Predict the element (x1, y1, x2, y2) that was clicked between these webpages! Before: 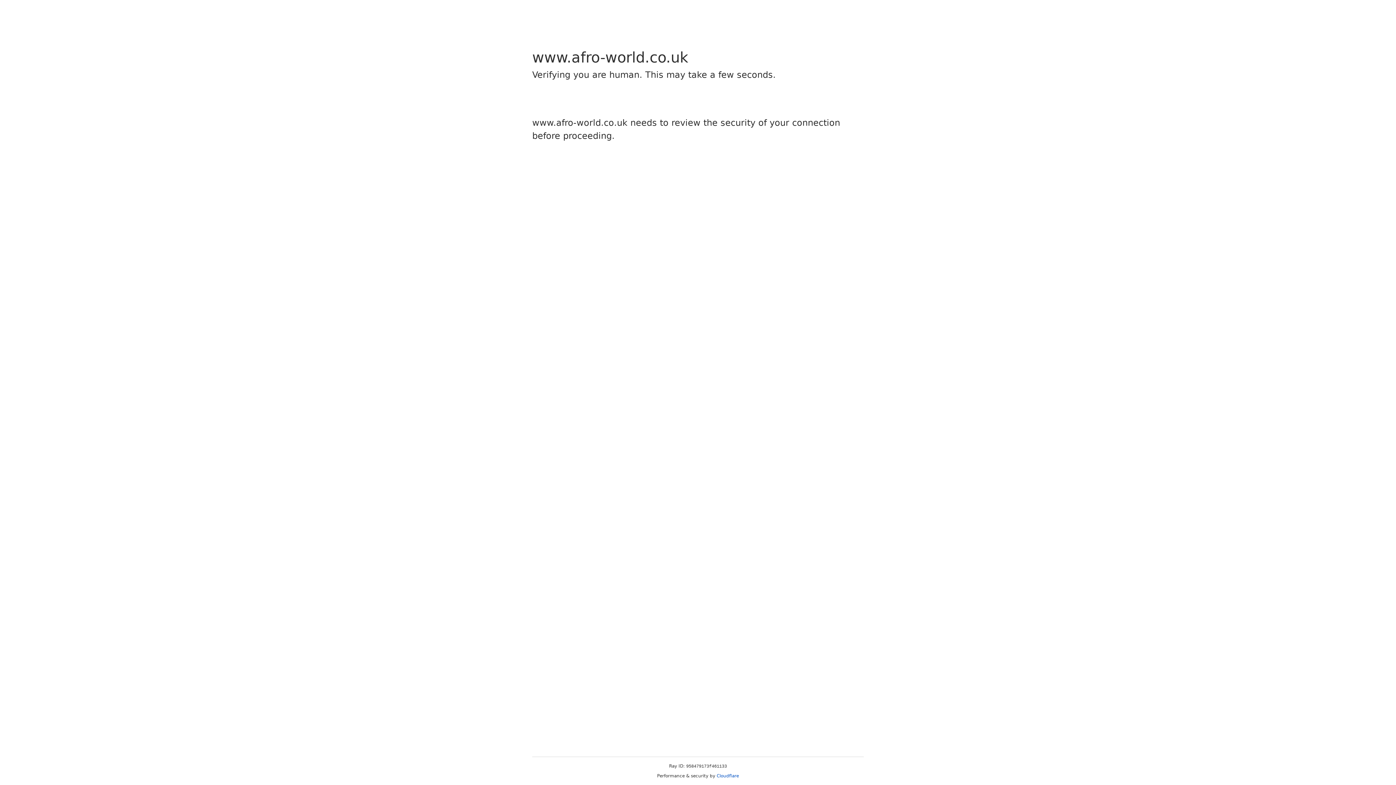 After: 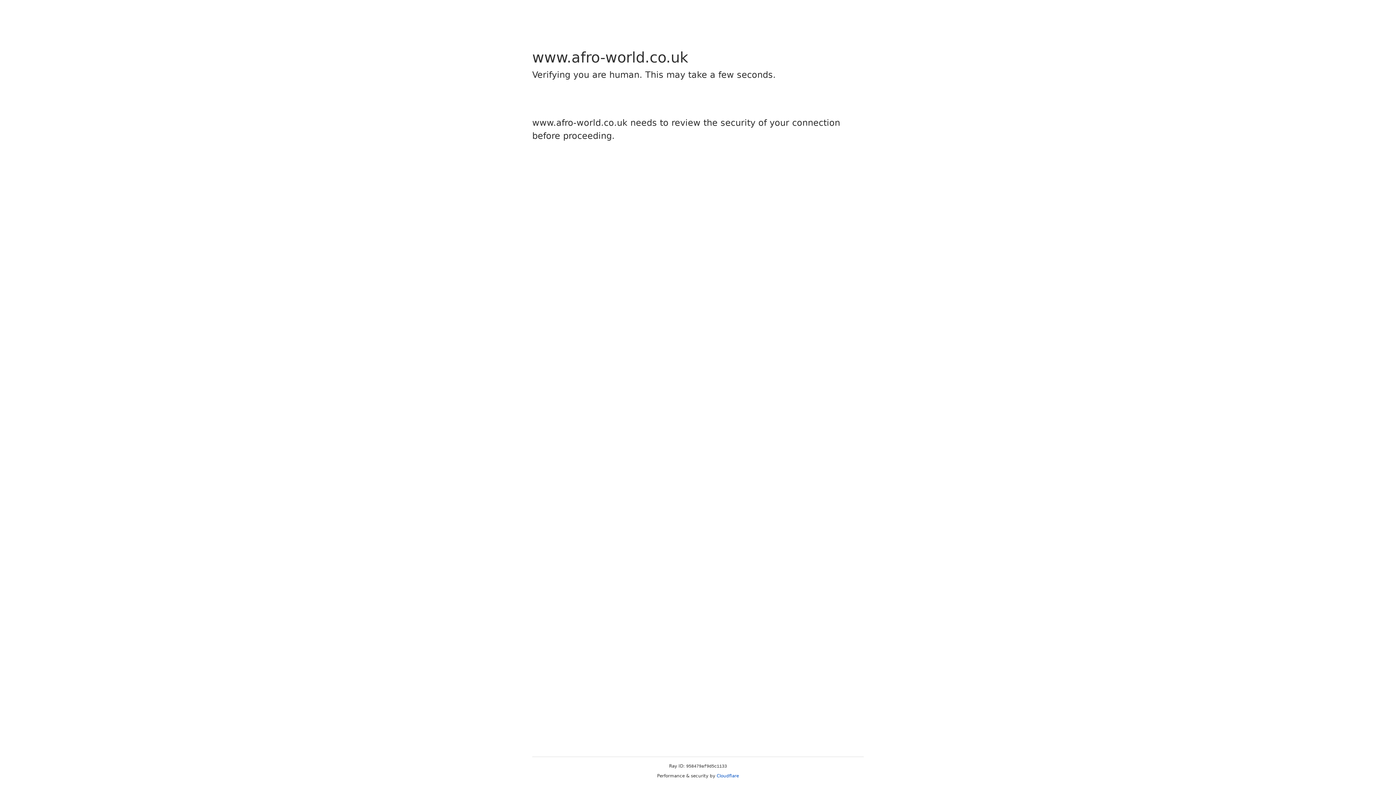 Action: label: Cloudflare bbox: (716, 773, 739, 778)